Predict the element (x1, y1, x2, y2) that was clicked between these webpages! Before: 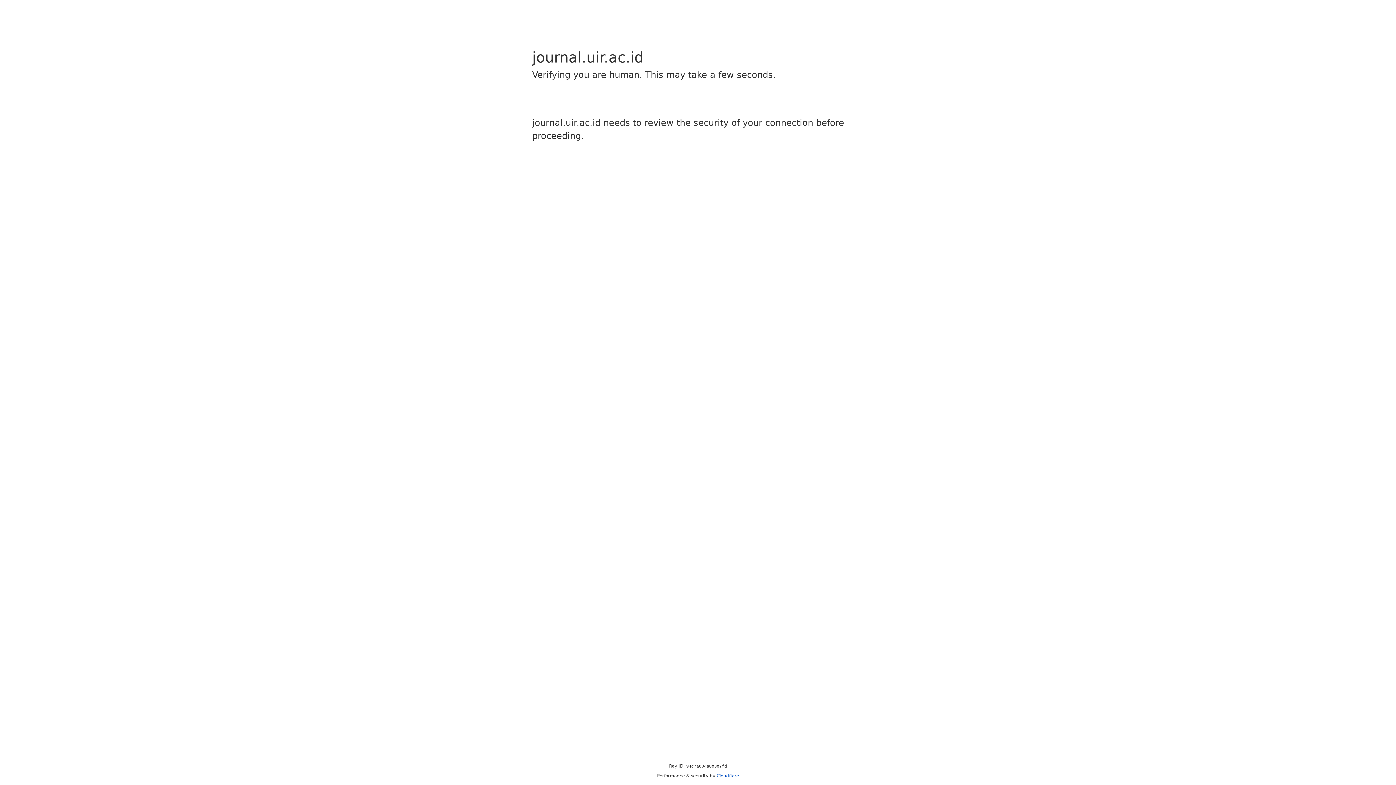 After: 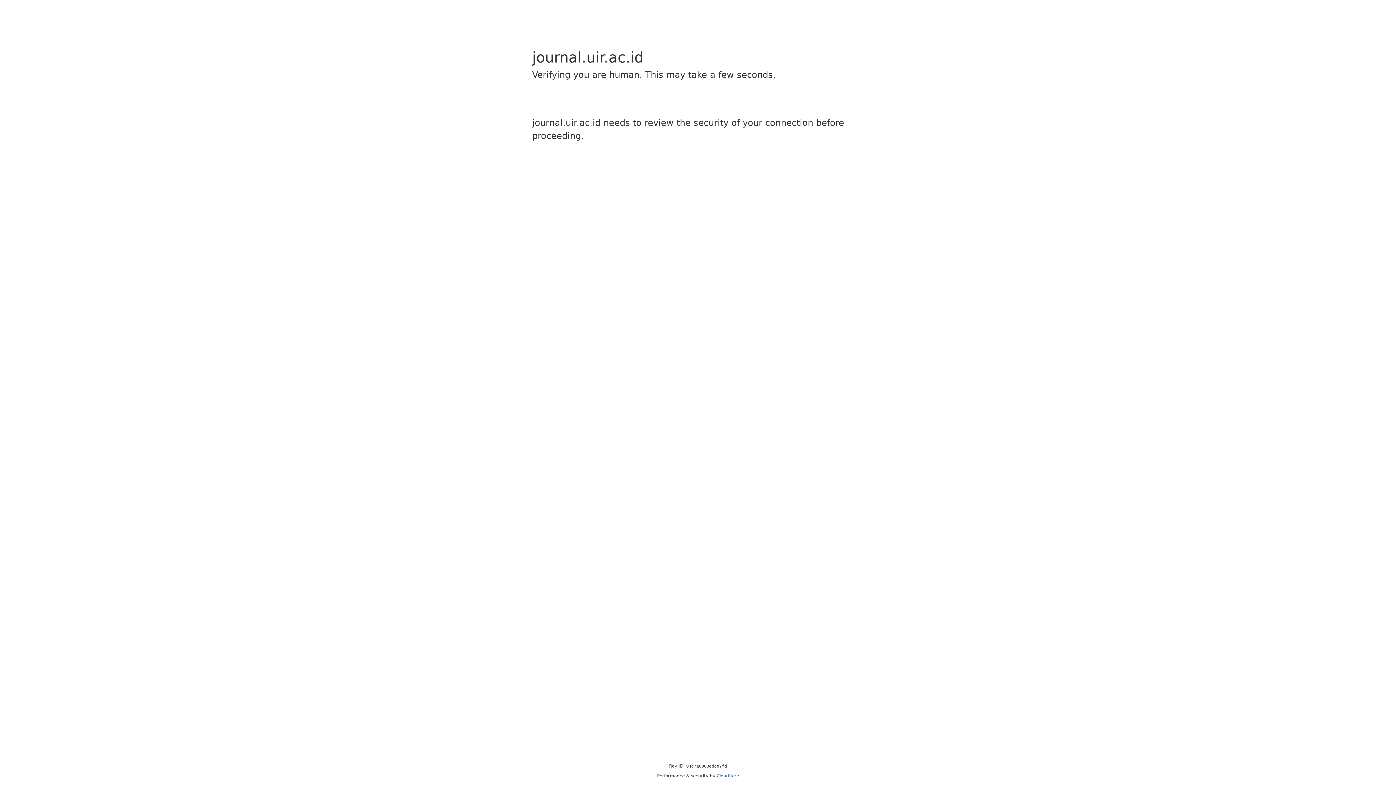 Action: bbox: (716, 773, 739, 778) label: Cloudflare